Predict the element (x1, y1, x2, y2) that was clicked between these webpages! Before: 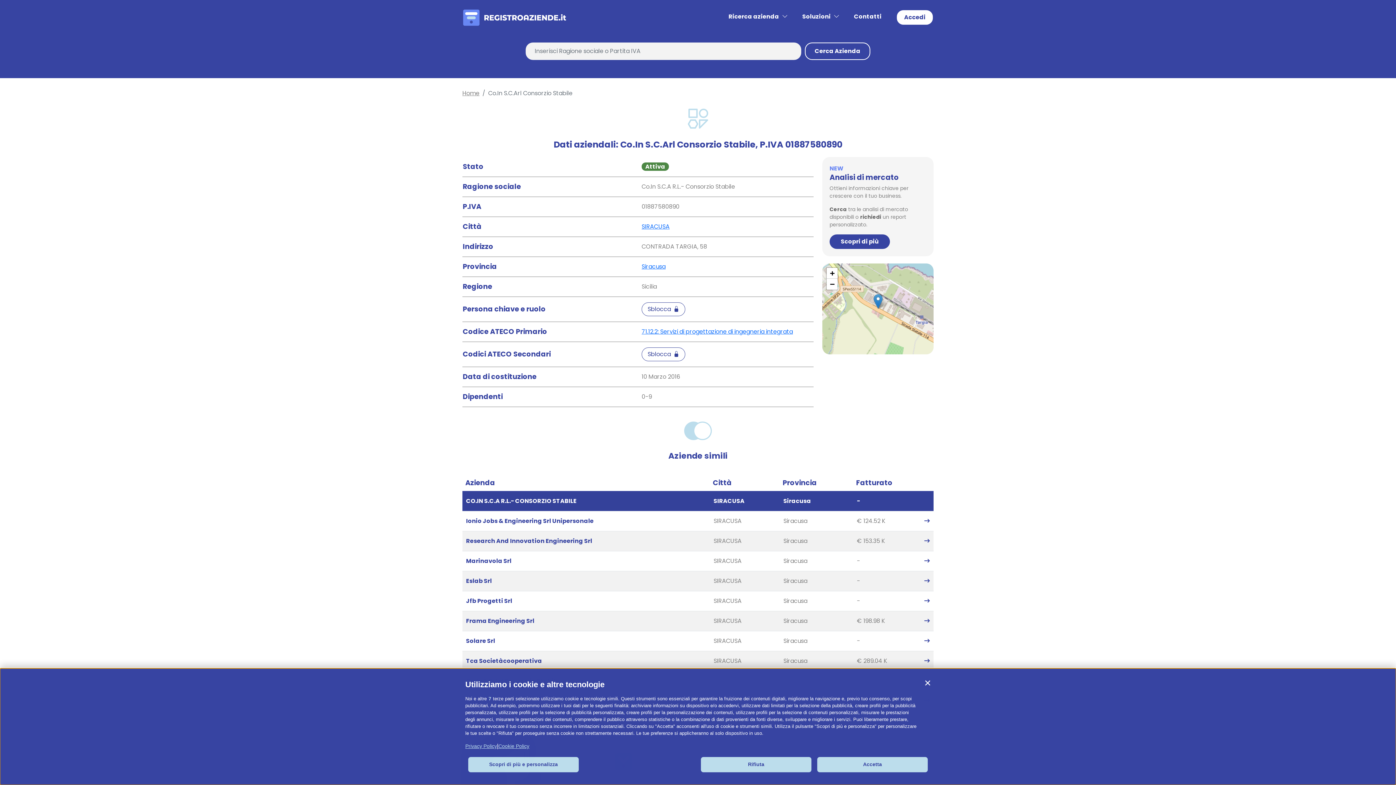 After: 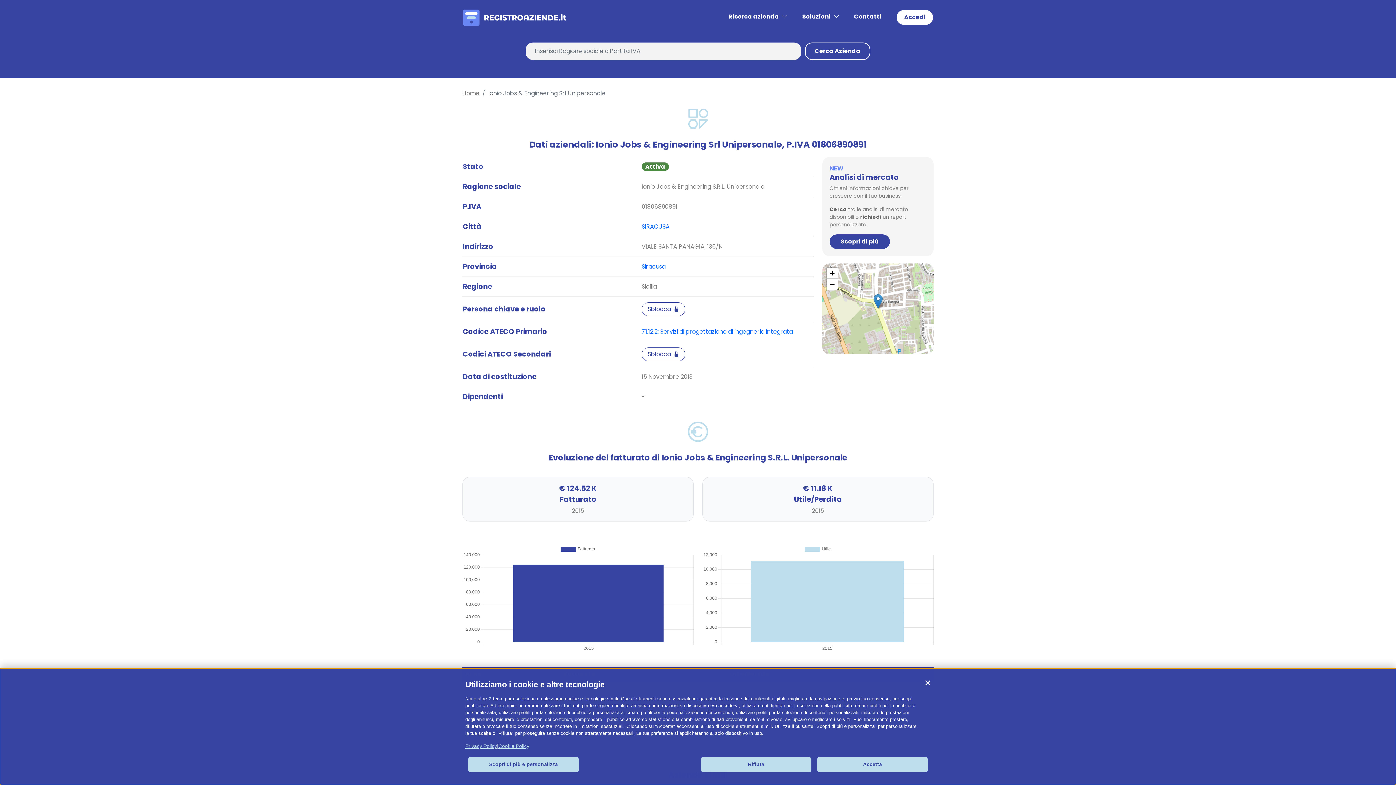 Action: bbox: (466, 516, 593, 525) label: Ionio Jobs & Engineering Srl Unipersonale